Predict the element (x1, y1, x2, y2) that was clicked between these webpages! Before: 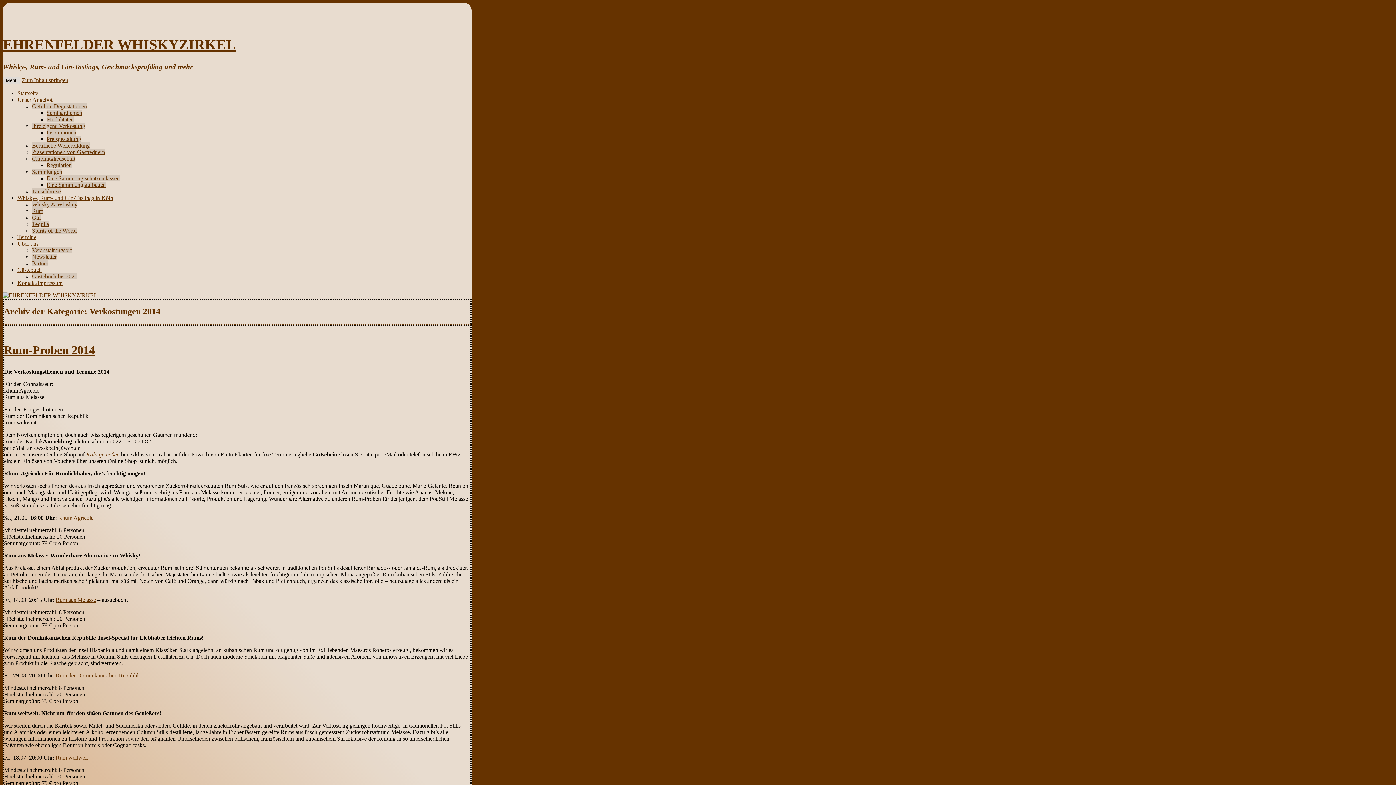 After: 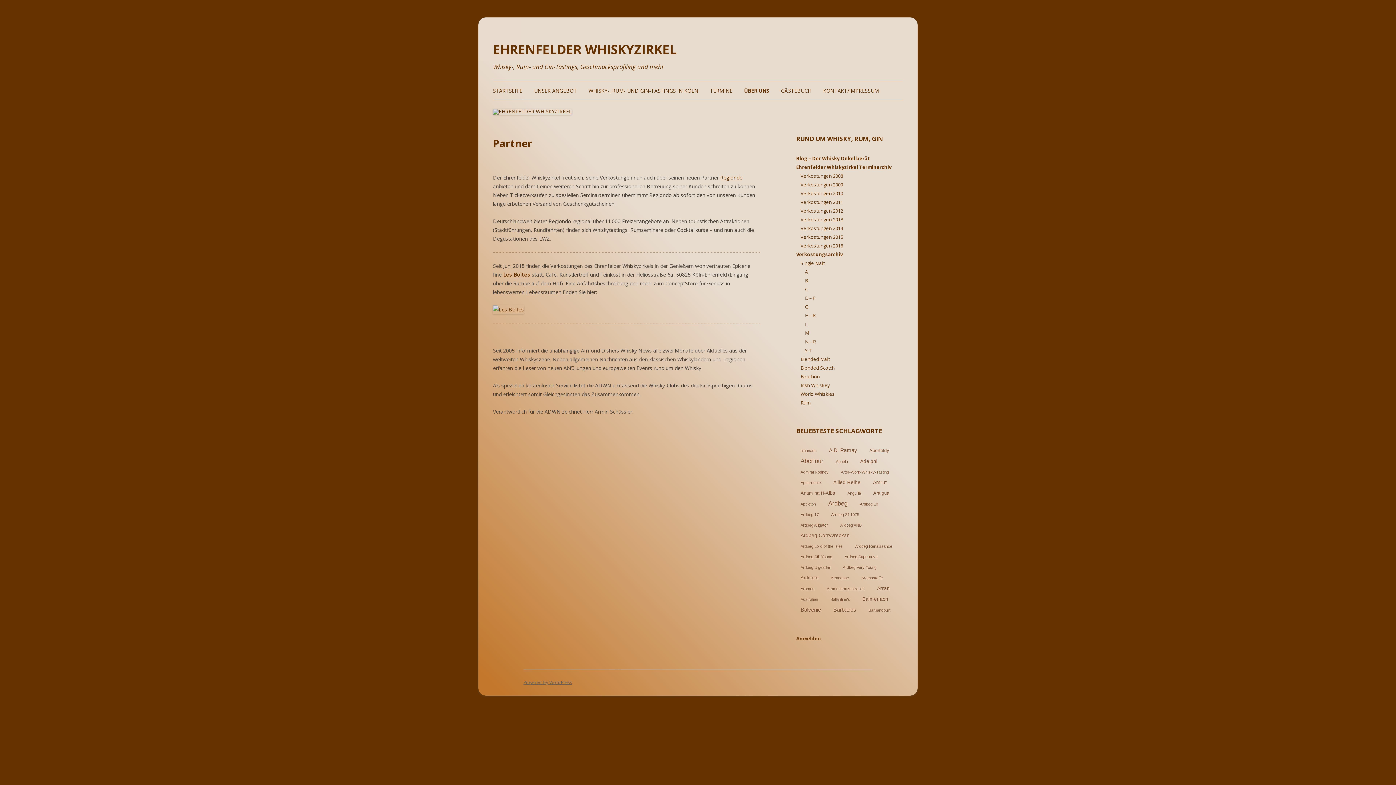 Action: label: Partner bbox: (32, 260, 48, 266)